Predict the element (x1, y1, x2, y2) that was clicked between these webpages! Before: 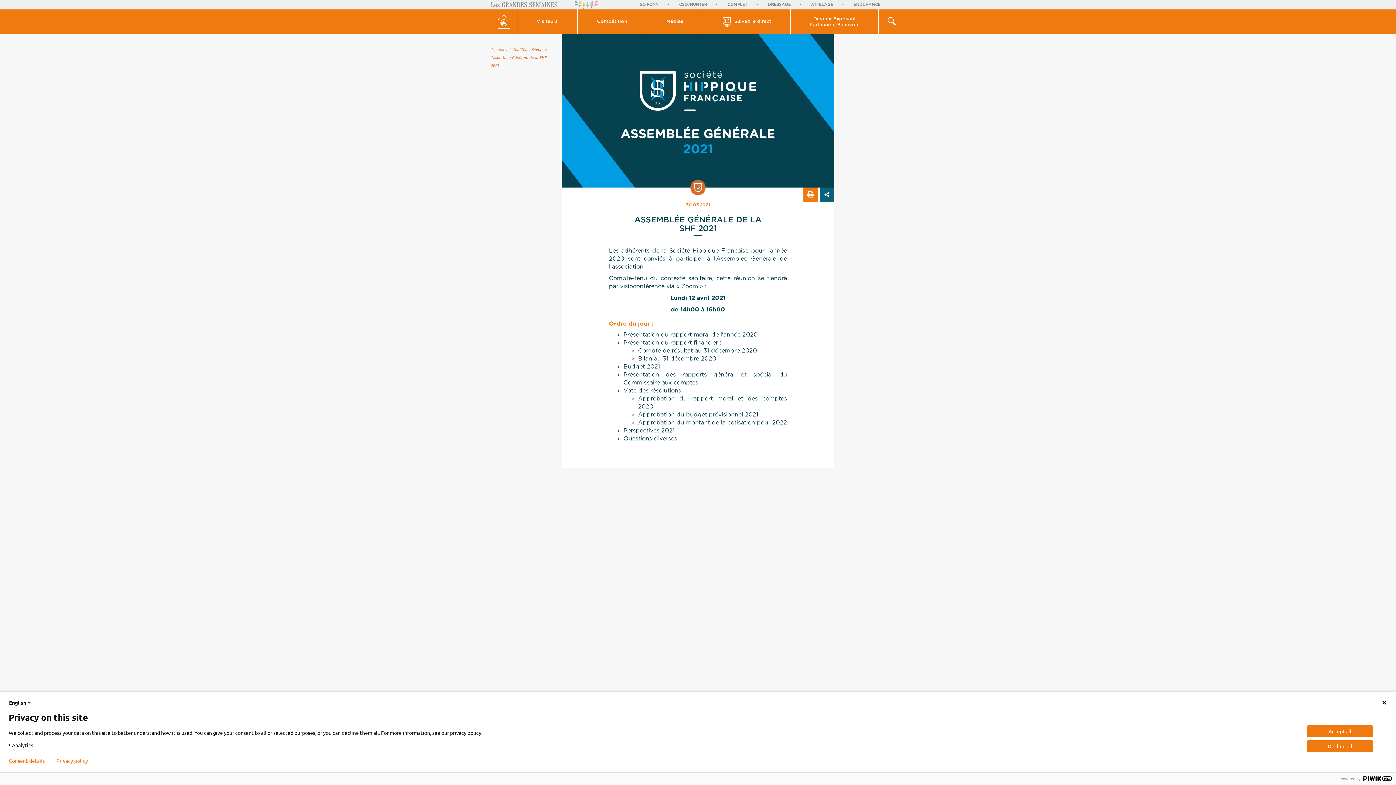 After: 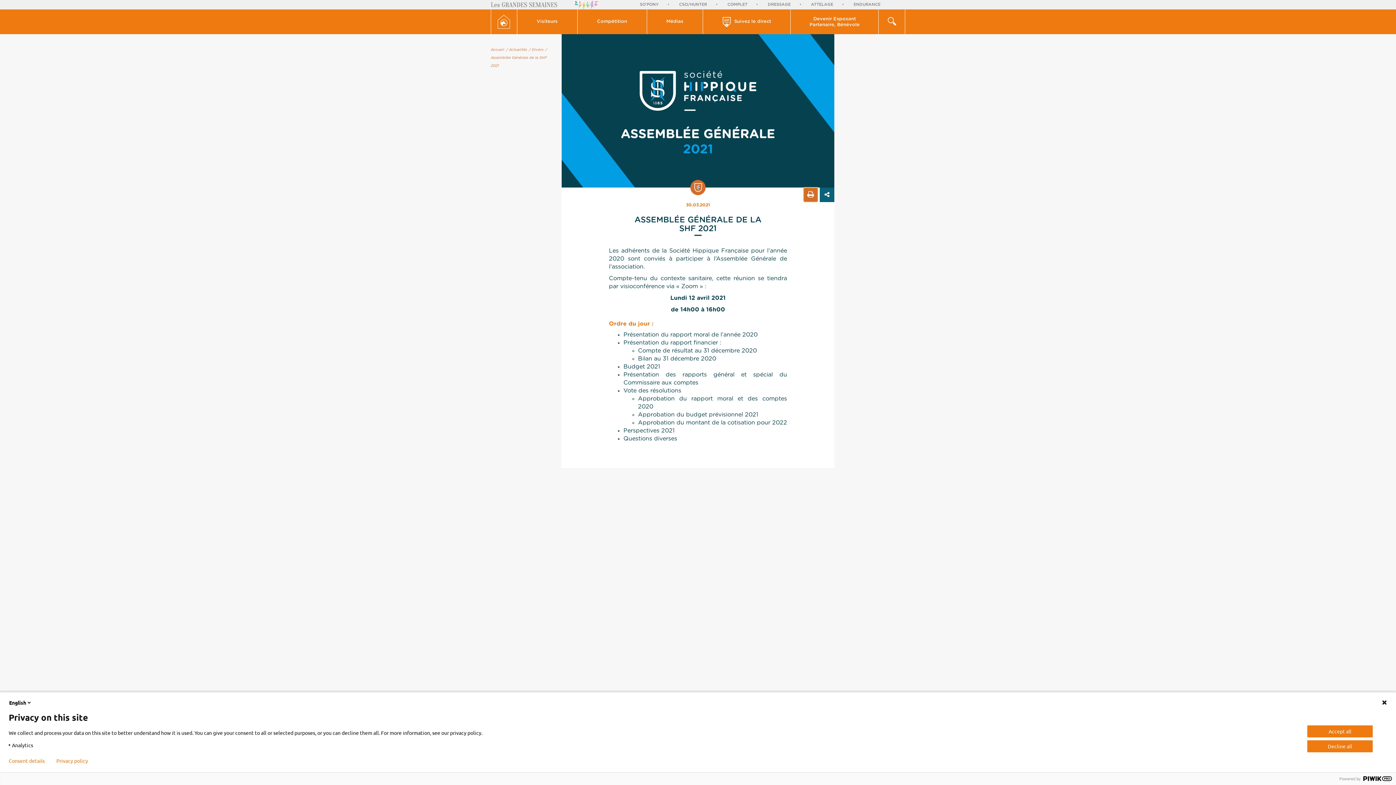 Action: bbox: (803, 187, 818, 202)